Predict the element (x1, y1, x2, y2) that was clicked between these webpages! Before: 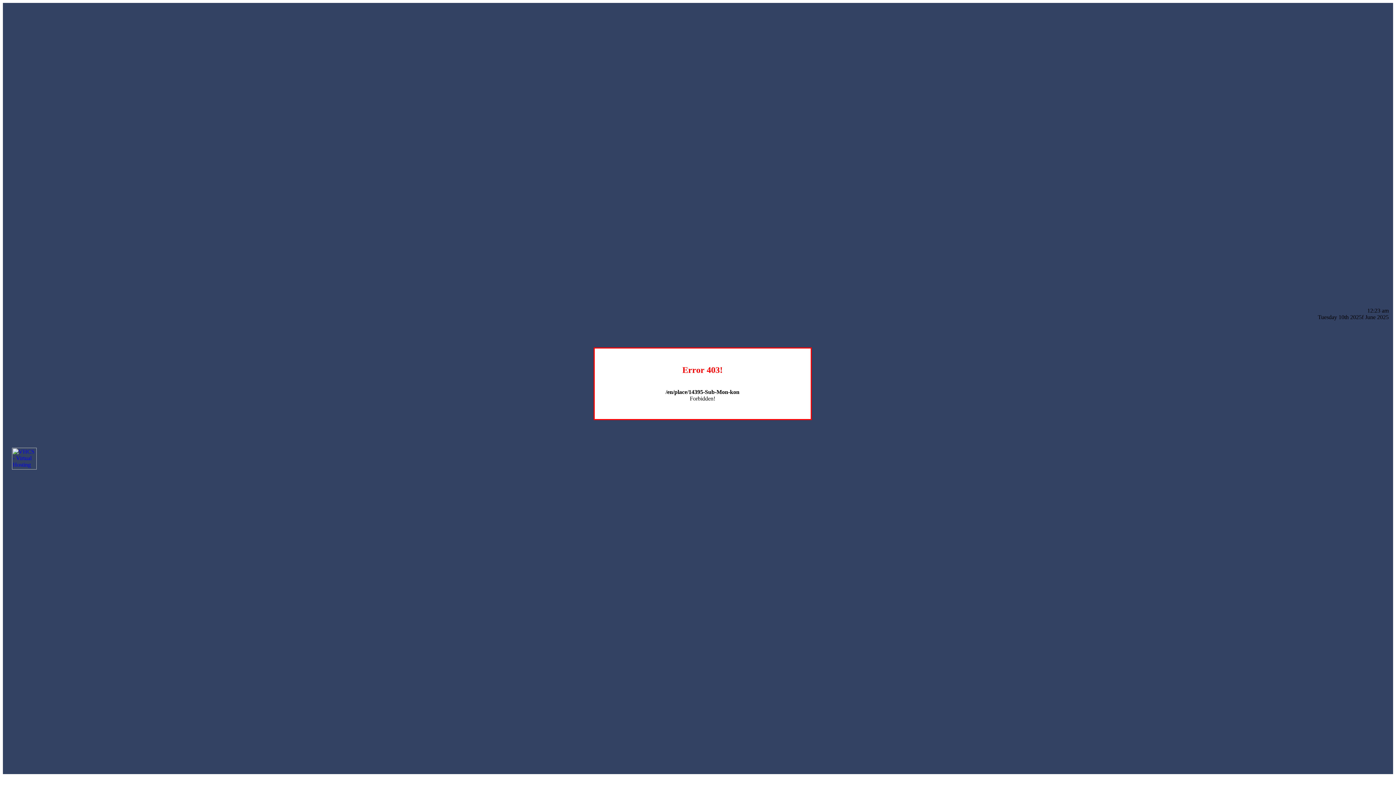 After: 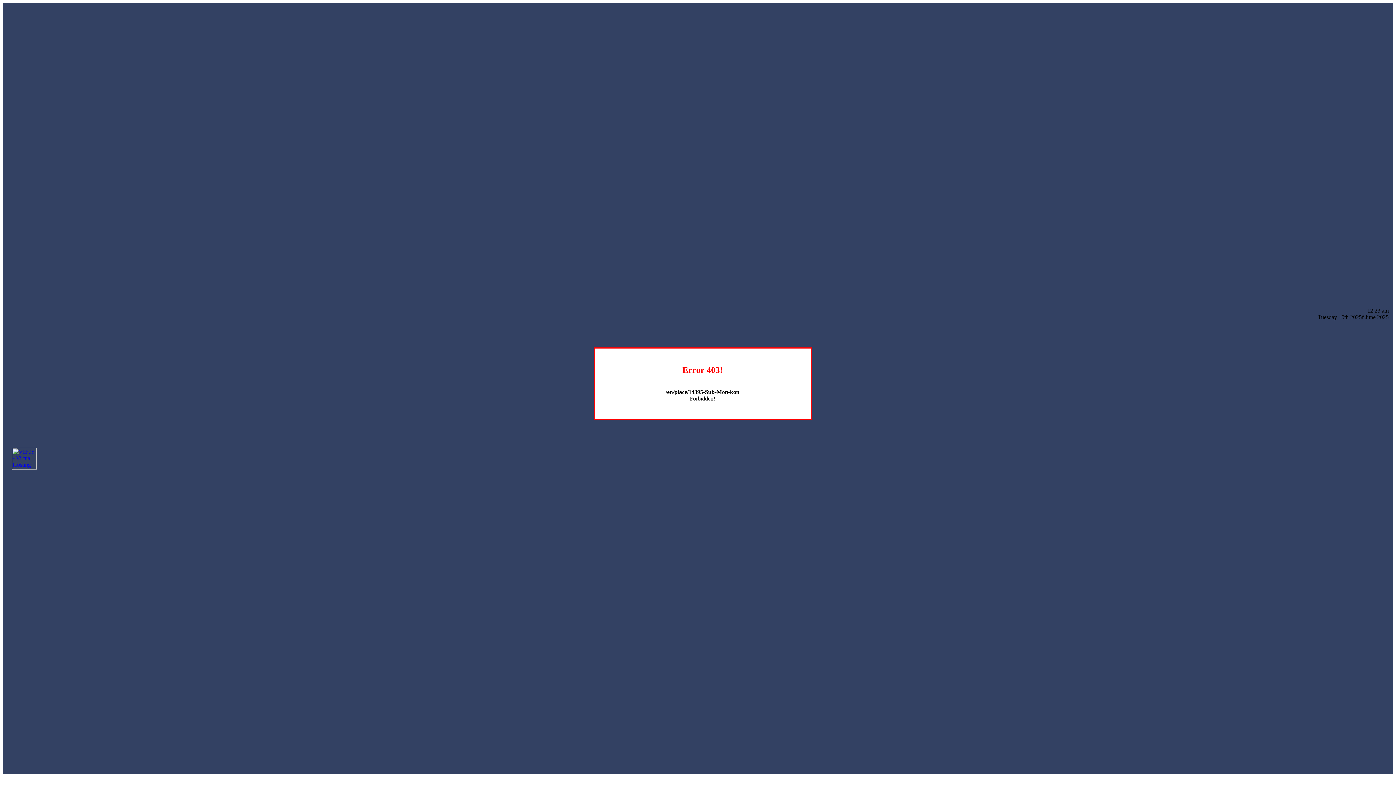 Action: bbox: (12, 464, 36, 470)